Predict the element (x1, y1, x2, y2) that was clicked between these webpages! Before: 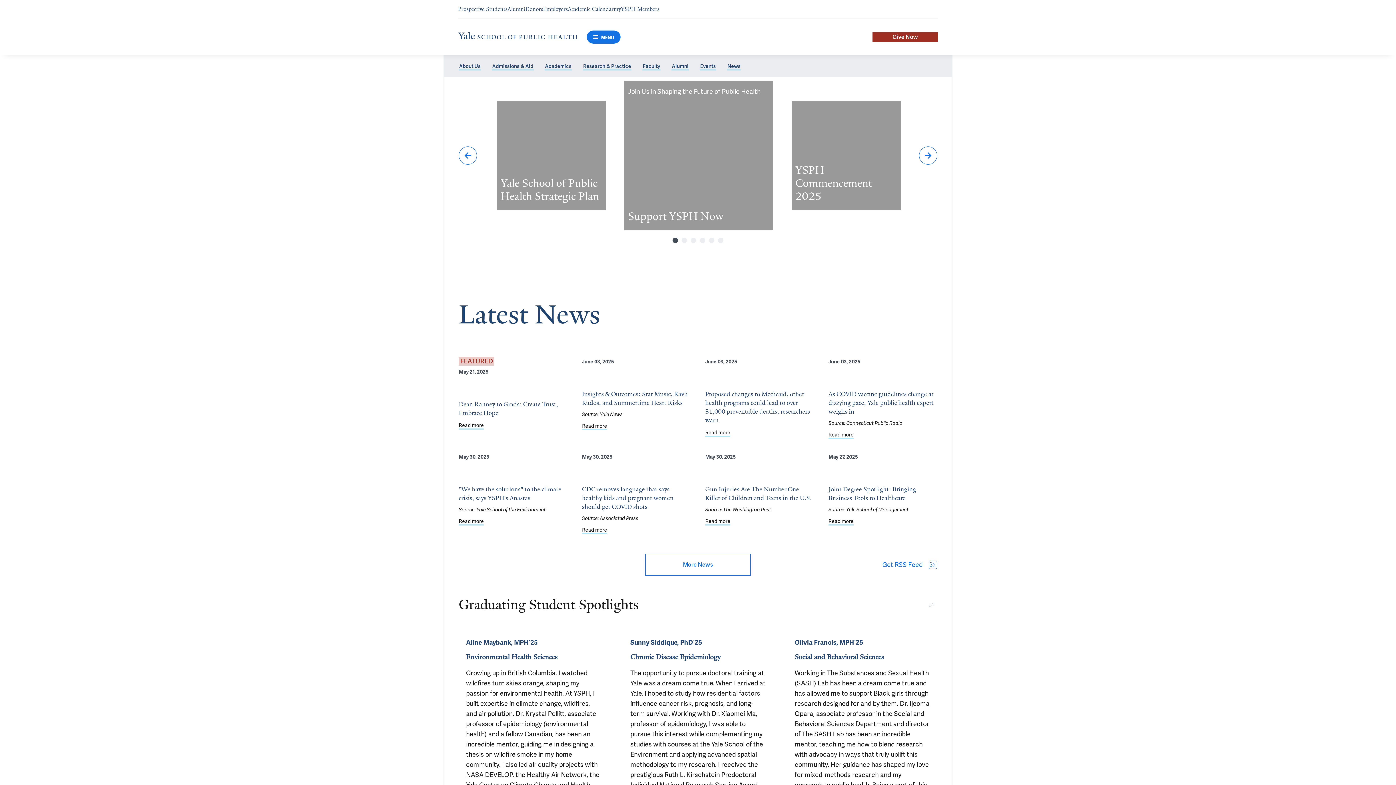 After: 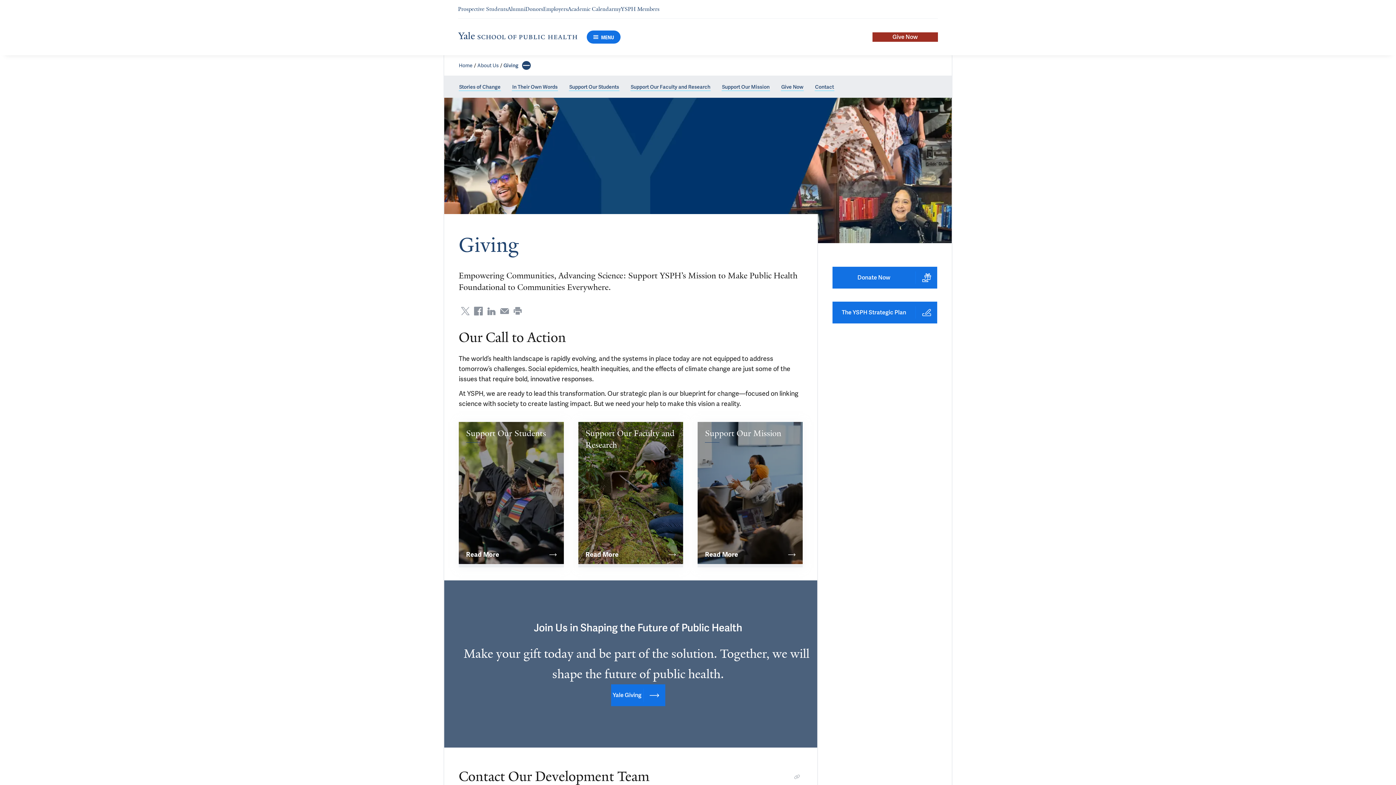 Action: label: Read more about Support YSPH Now bbox: (624, 81, 773, 230)